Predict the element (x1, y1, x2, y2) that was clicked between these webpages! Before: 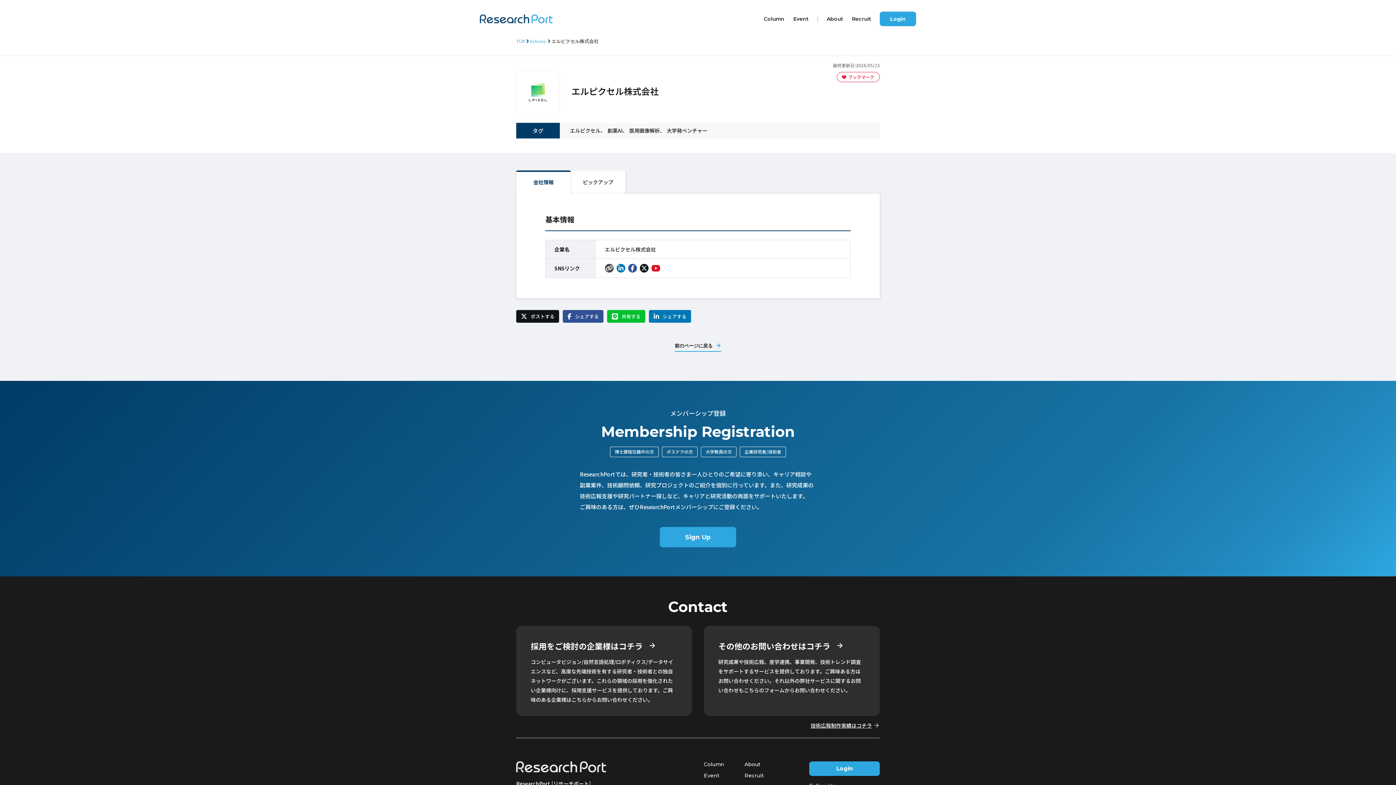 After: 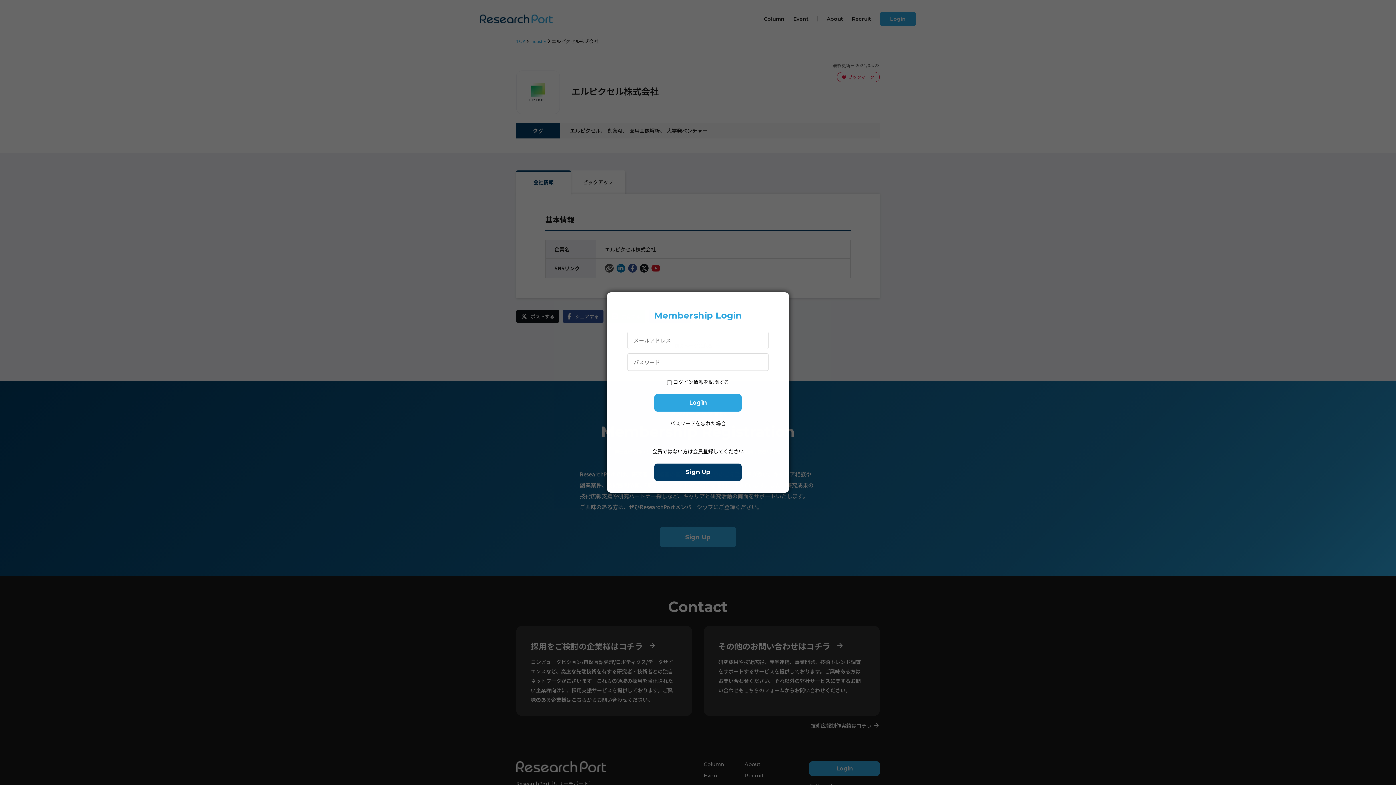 Action: bbox: (837, 72, 880, 82) label: ブックマーク